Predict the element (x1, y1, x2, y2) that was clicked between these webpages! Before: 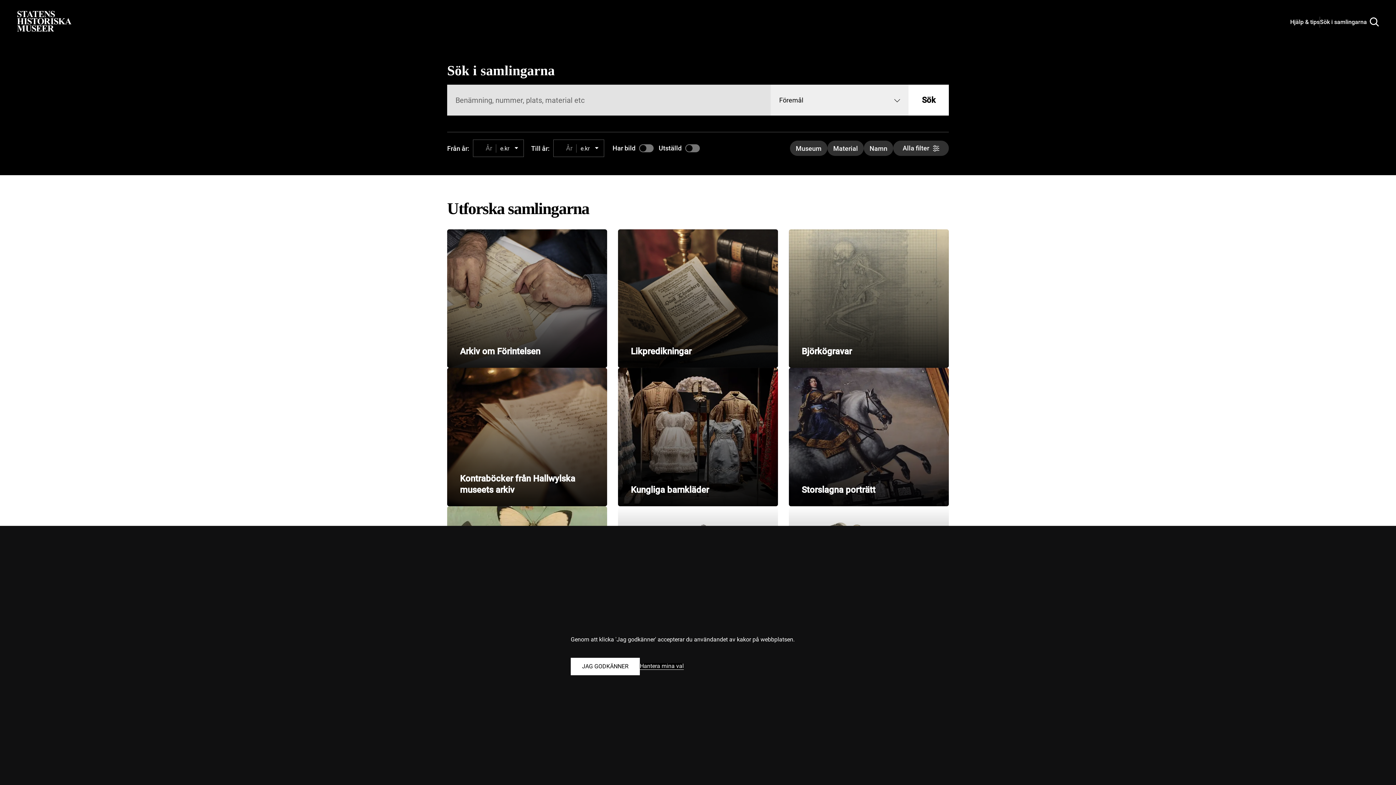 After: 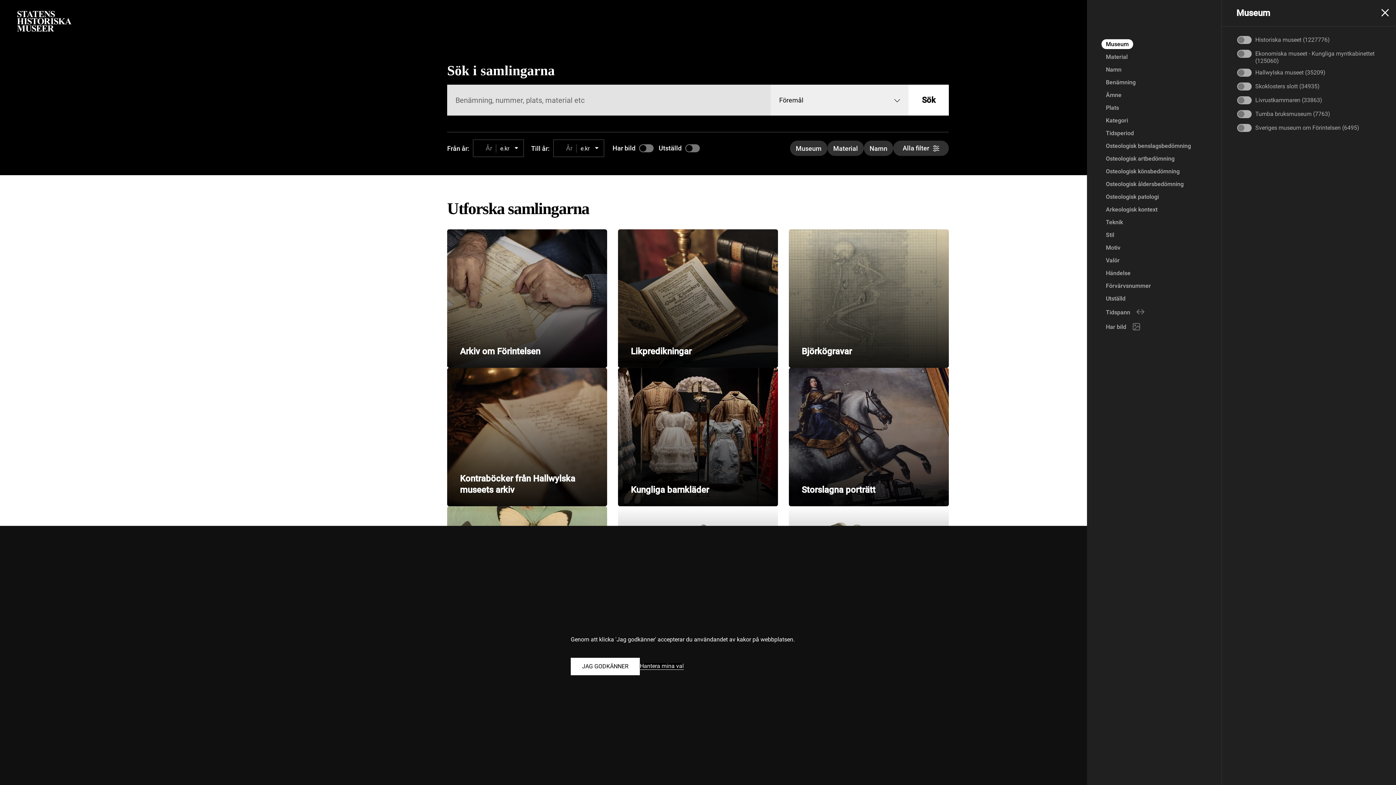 Action: label: Visa filter för museum bbox: (790, 140, 827, 156)